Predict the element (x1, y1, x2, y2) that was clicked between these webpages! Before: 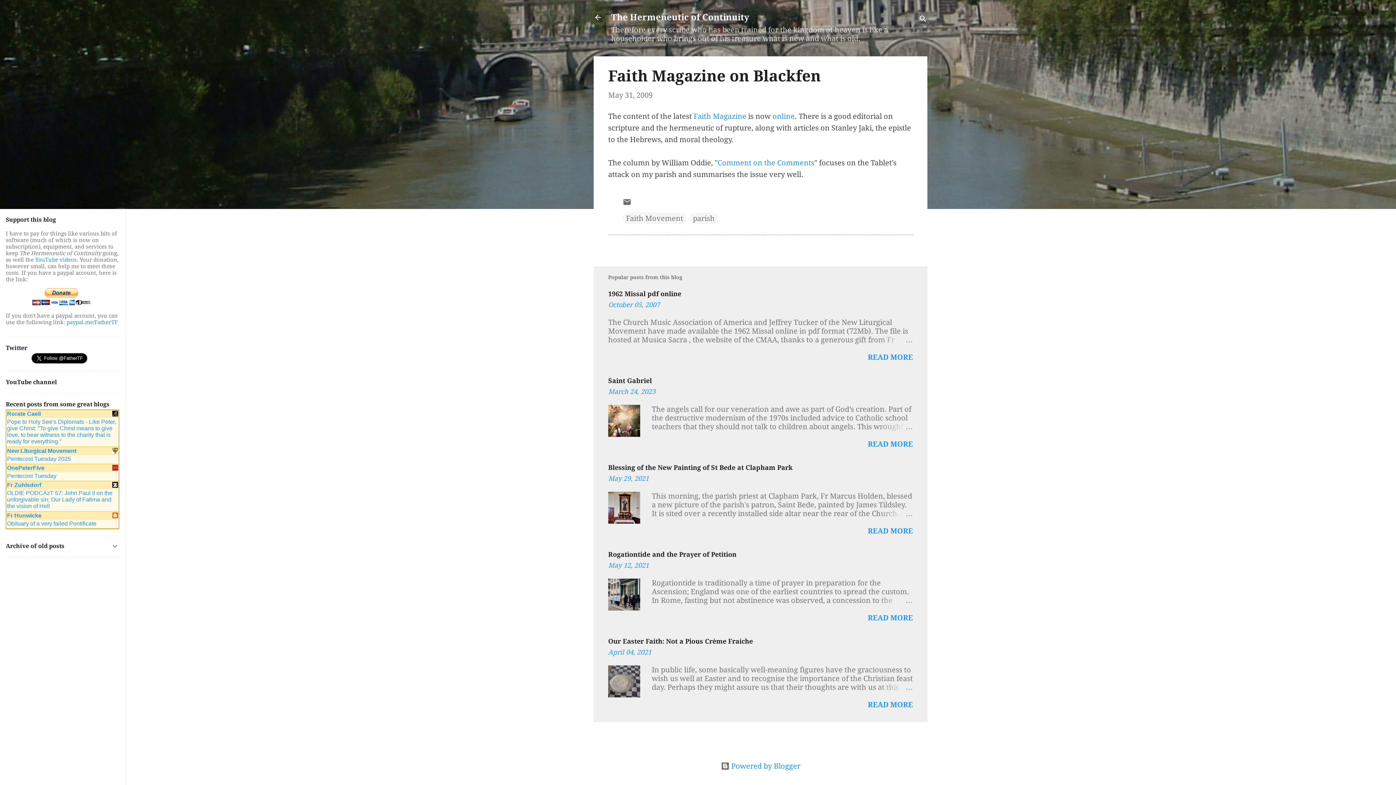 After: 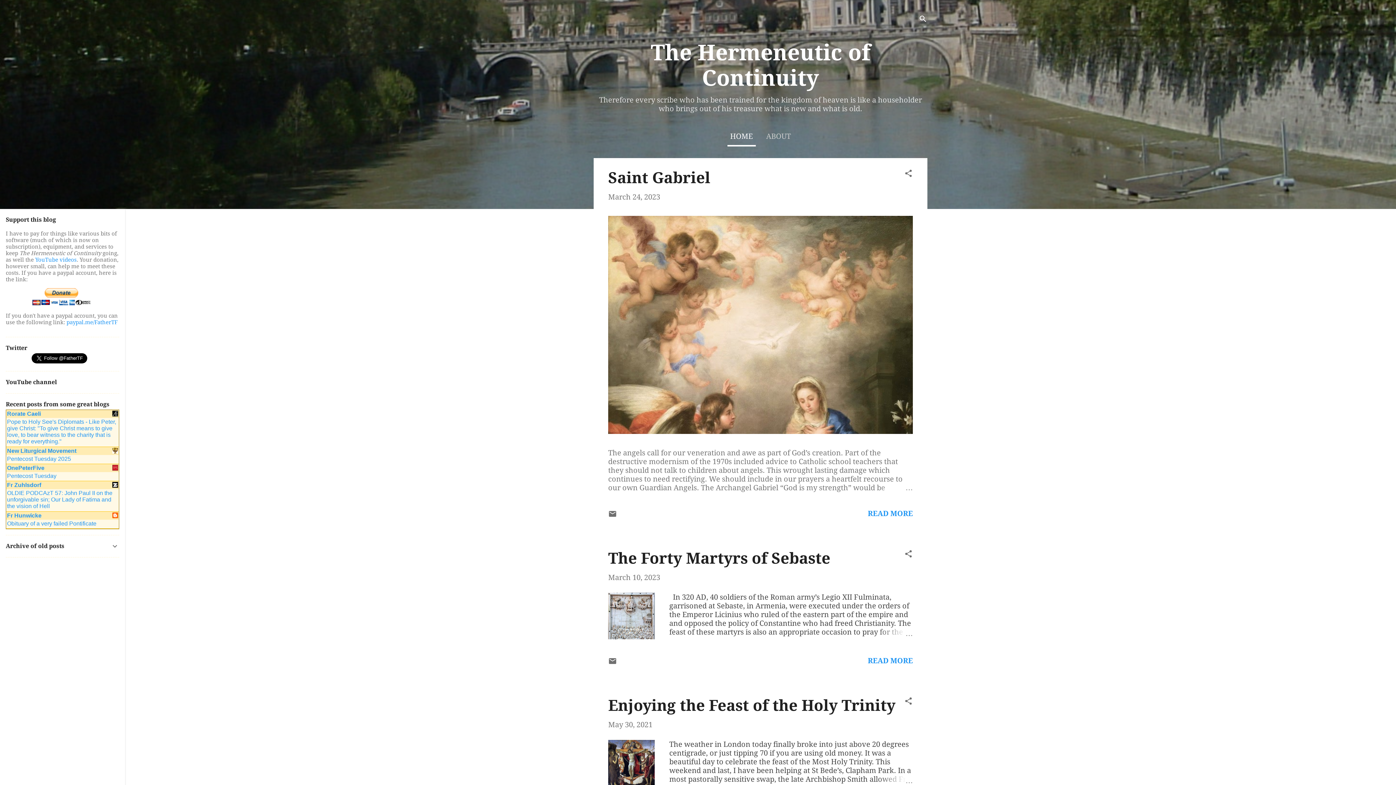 Action: bbox: (593, 13, 602, 23)